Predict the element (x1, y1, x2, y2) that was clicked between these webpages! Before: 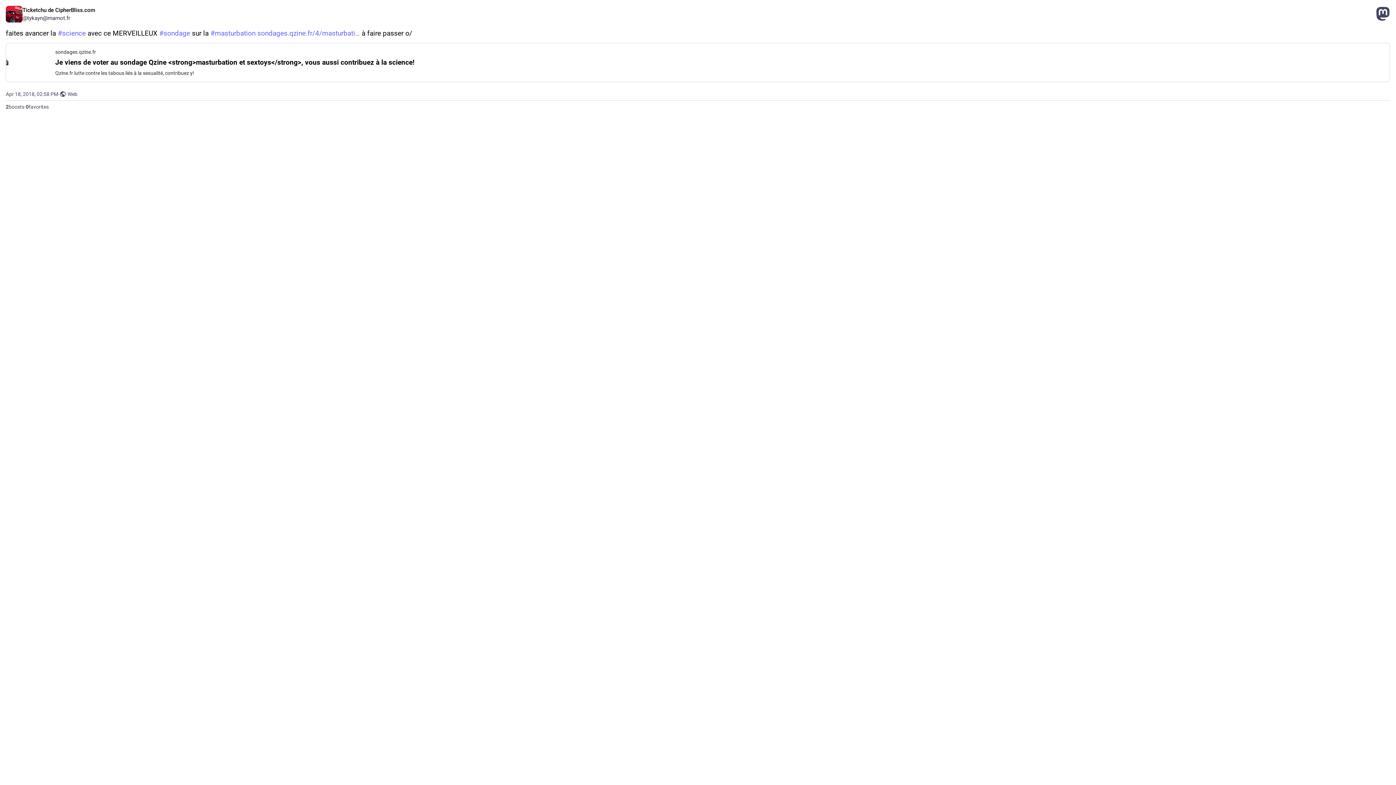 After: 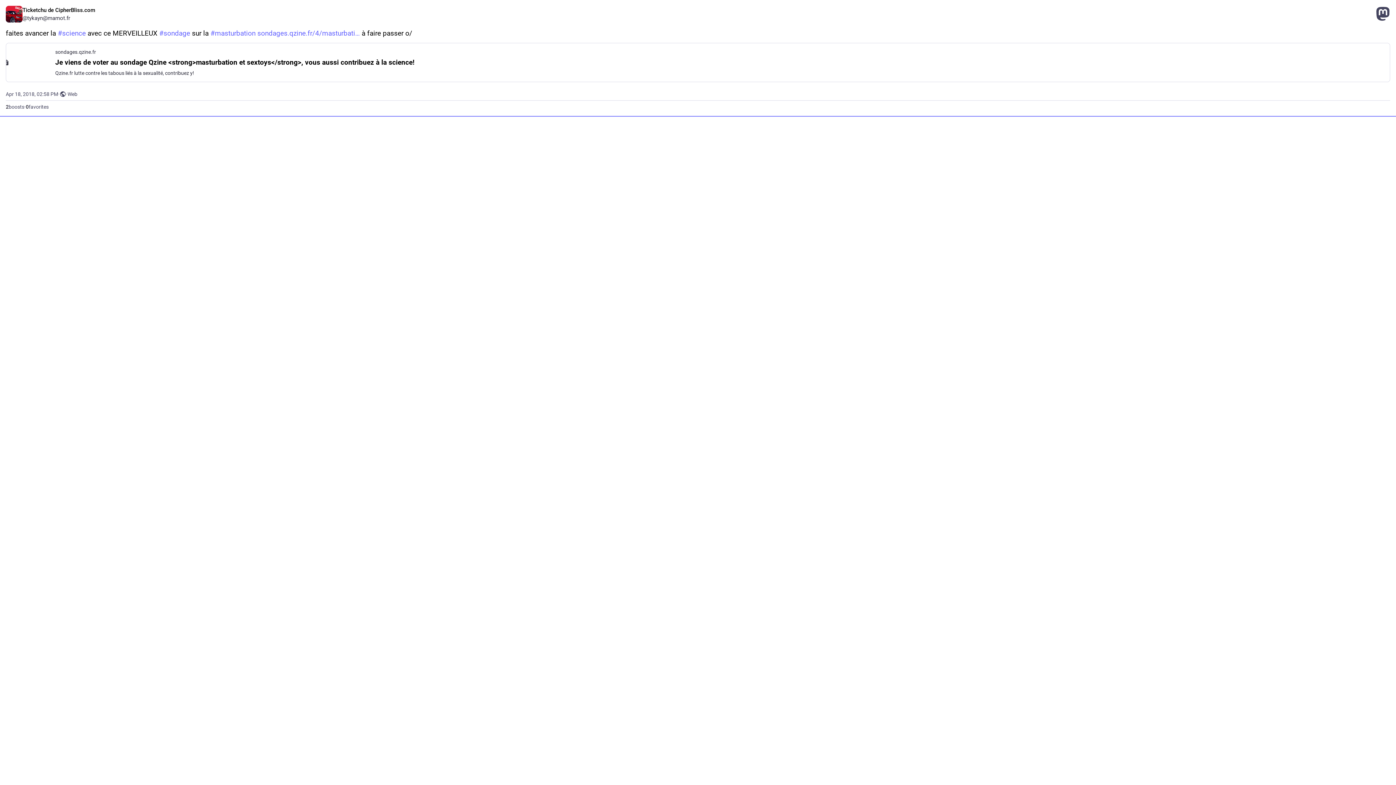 Action: bbox: (0, 0, 1396, 116)